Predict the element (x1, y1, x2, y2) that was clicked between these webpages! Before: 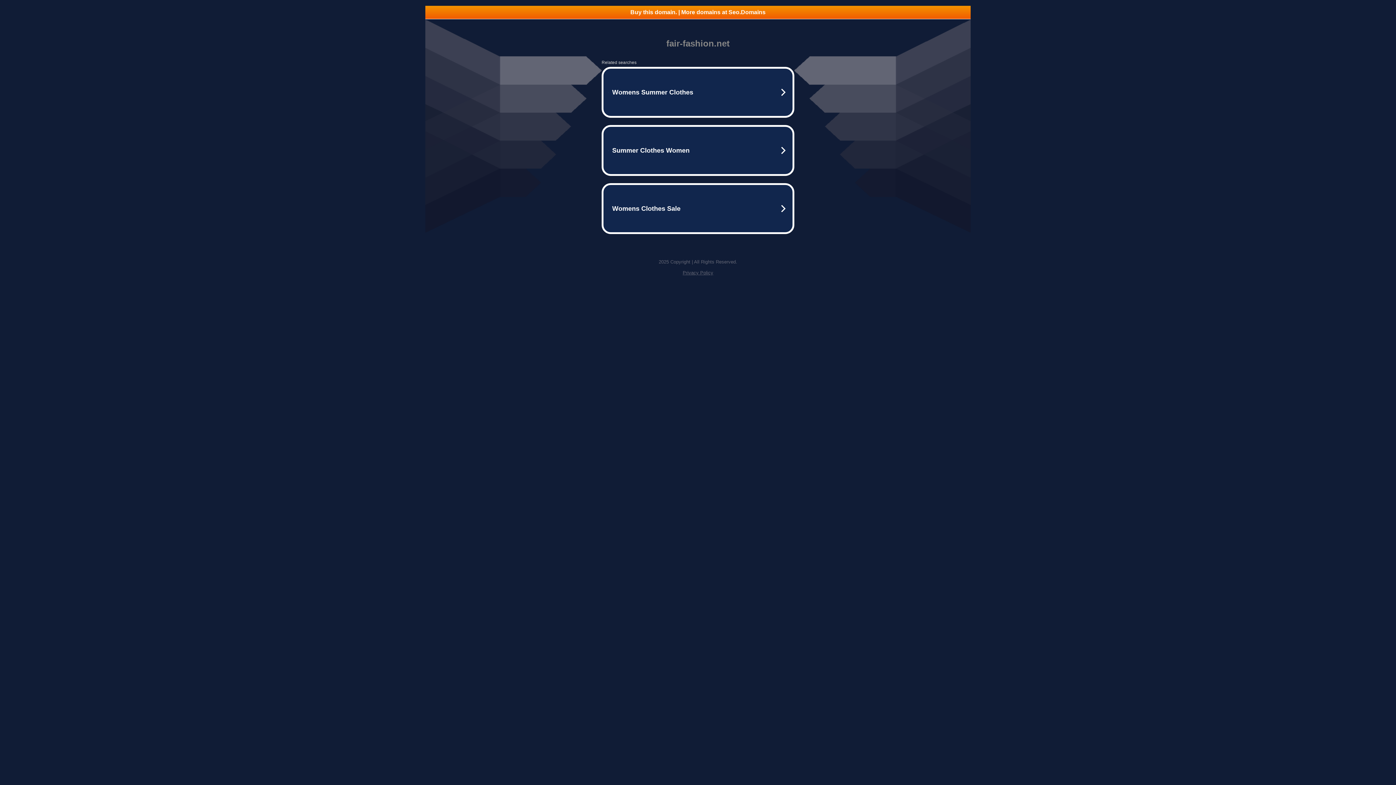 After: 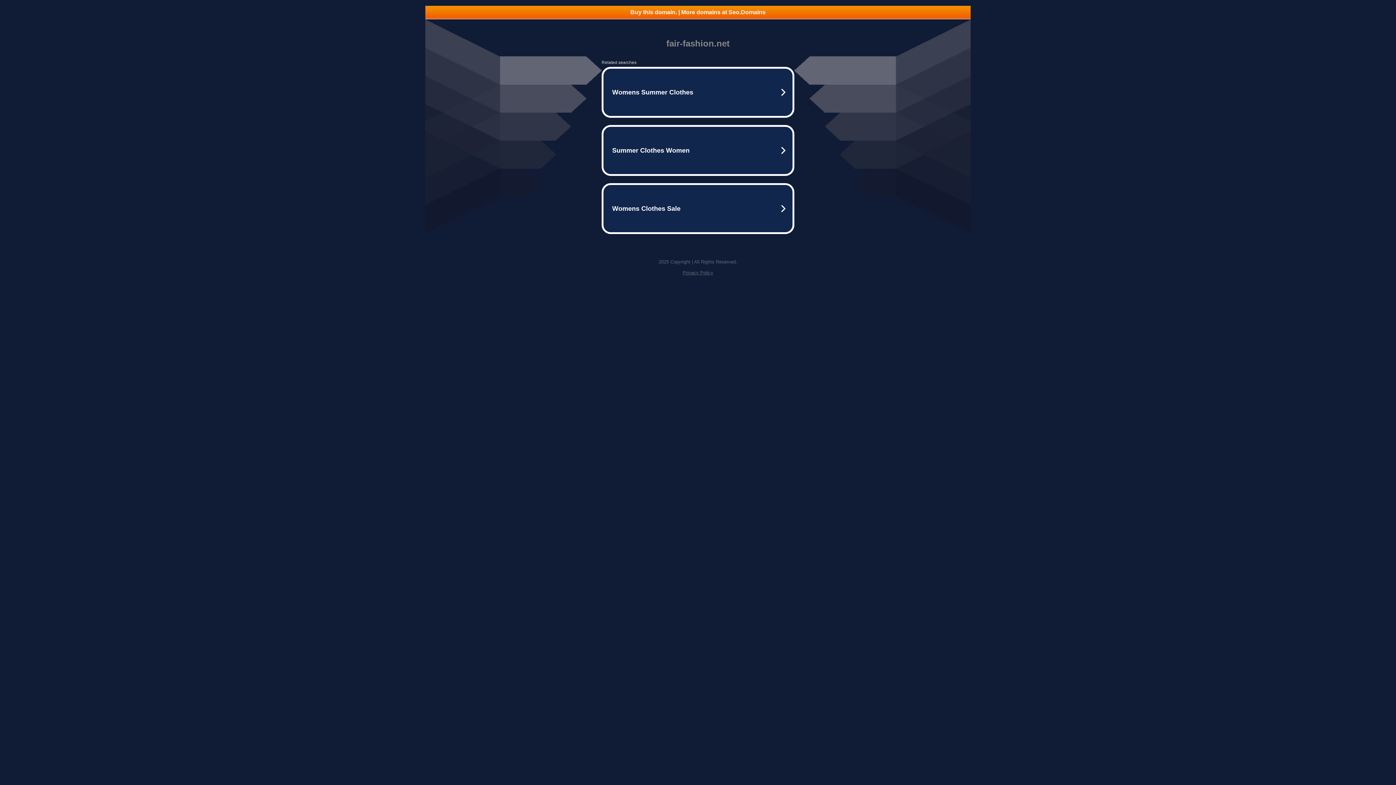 Action: label: Privacy Policy bbox: (682, 270, 713, 275)